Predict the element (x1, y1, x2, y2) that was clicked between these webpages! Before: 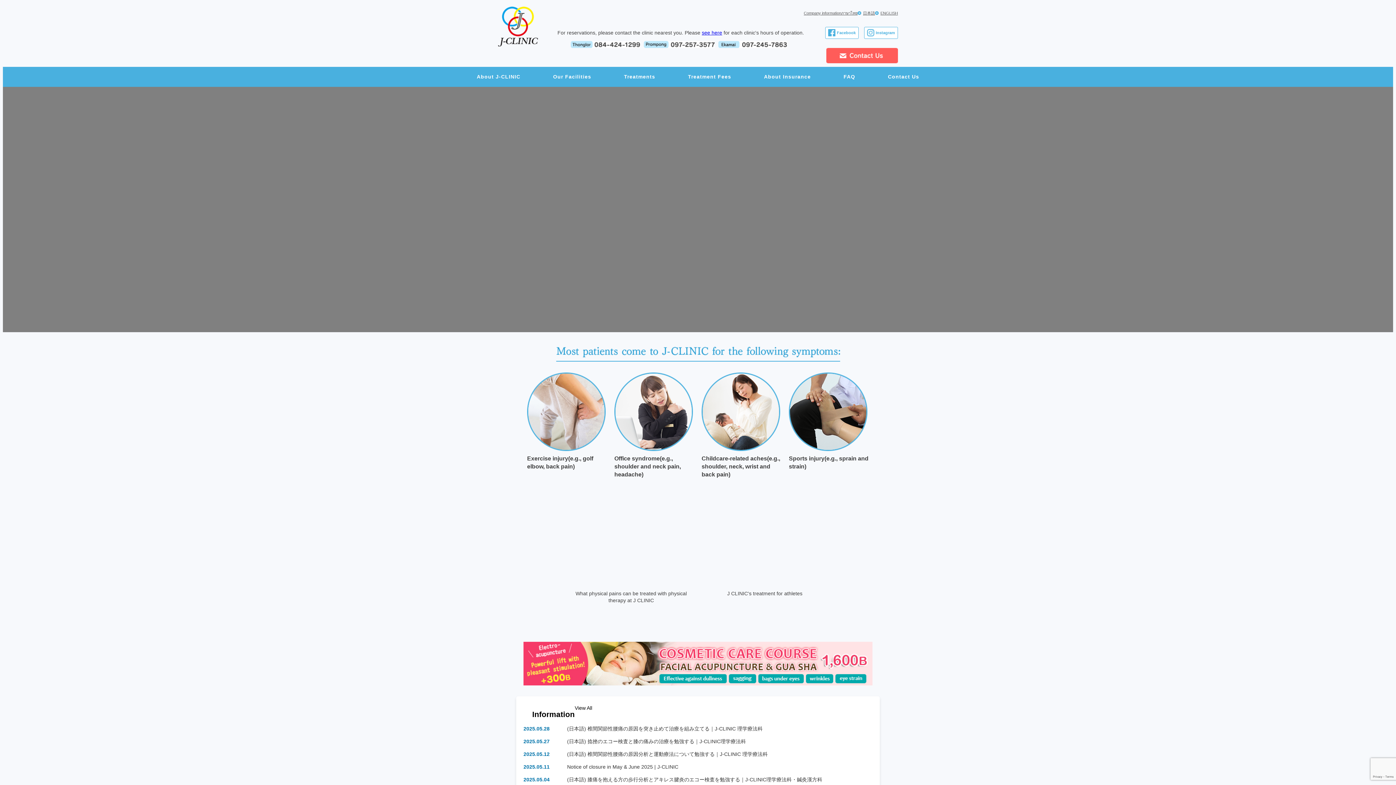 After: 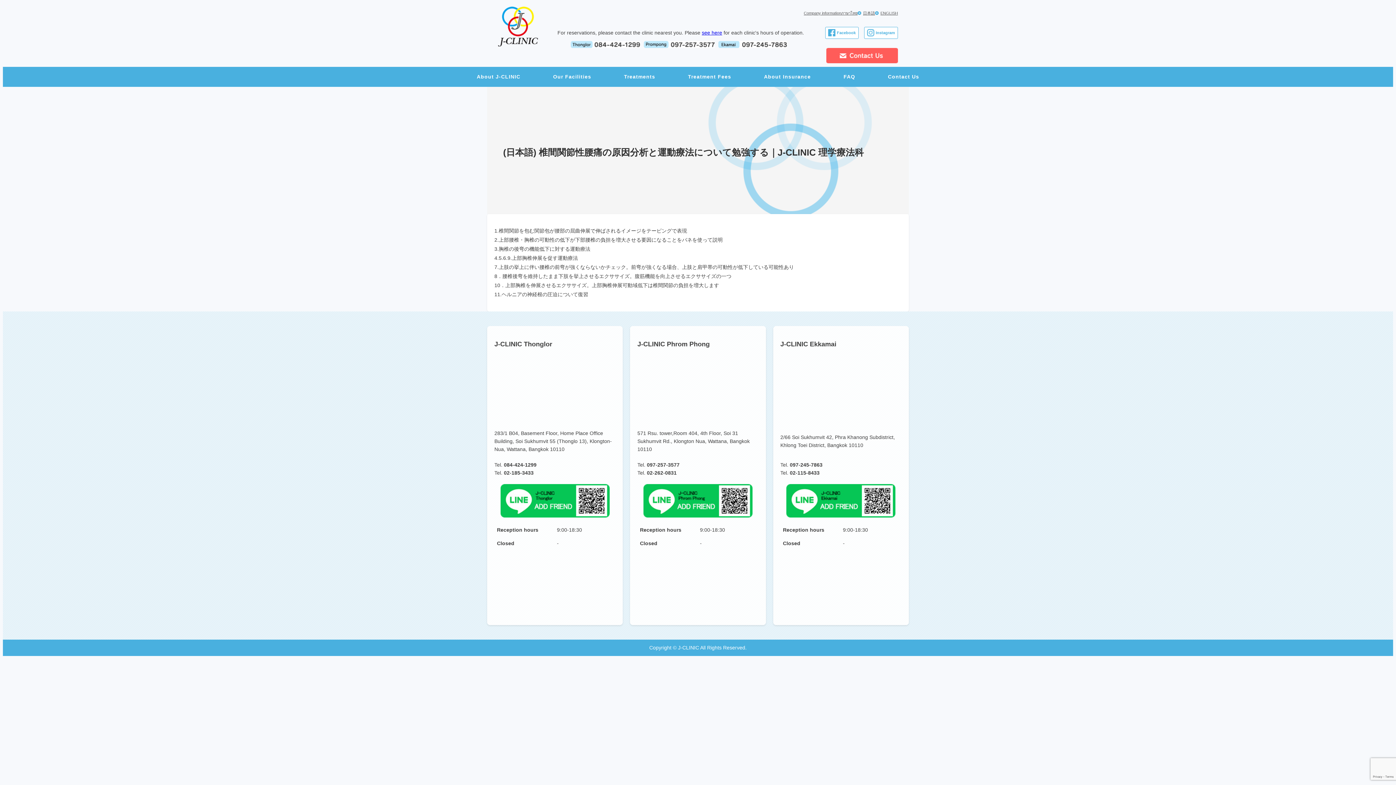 Action: bbox: (567, 751, 768, 757) label: (日本語) 椎間関節性腰痛の原因分析と運動療法について勉強する｜J-CLINIC 理学療法科